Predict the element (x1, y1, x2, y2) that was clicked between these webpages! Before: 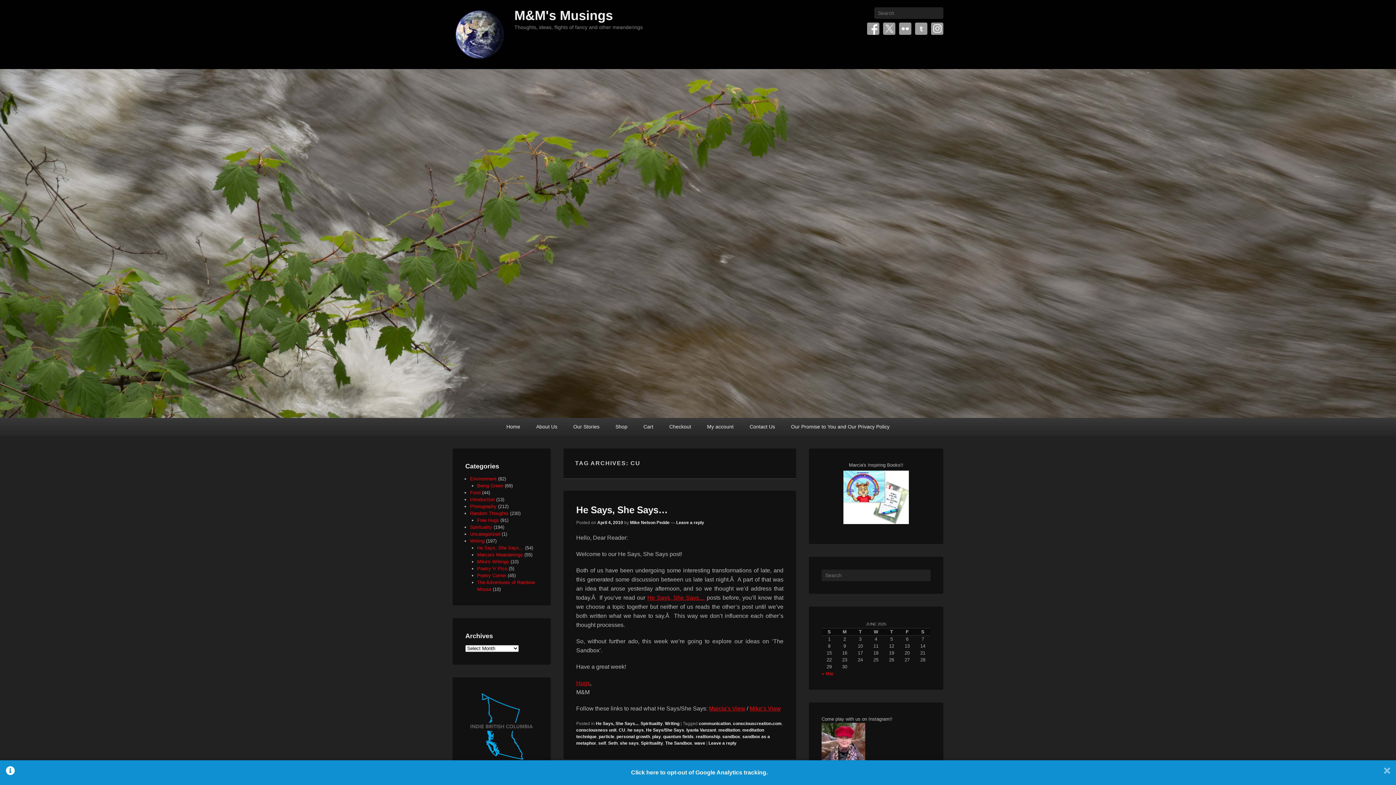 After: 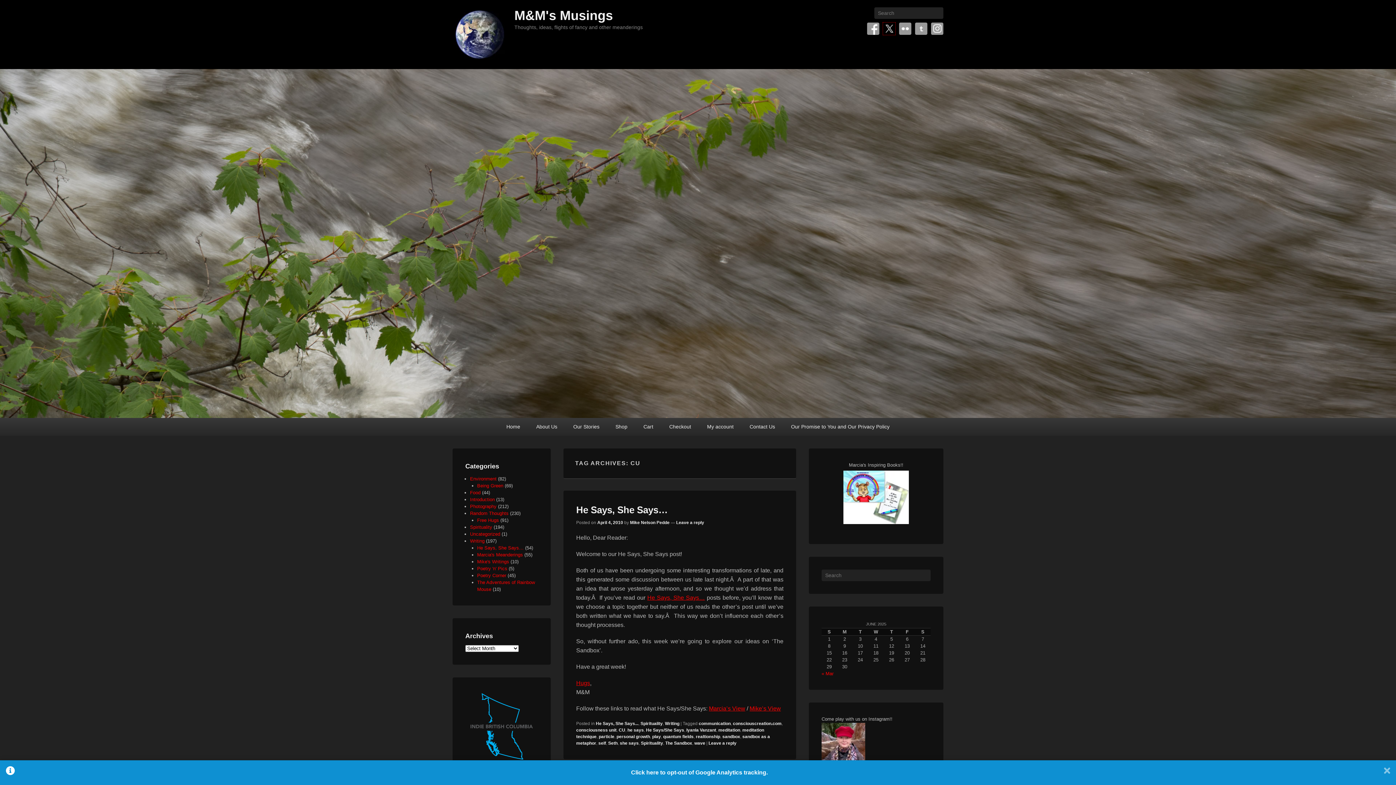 Action: bbox: (883, 22, 895, 34) label: Twitter